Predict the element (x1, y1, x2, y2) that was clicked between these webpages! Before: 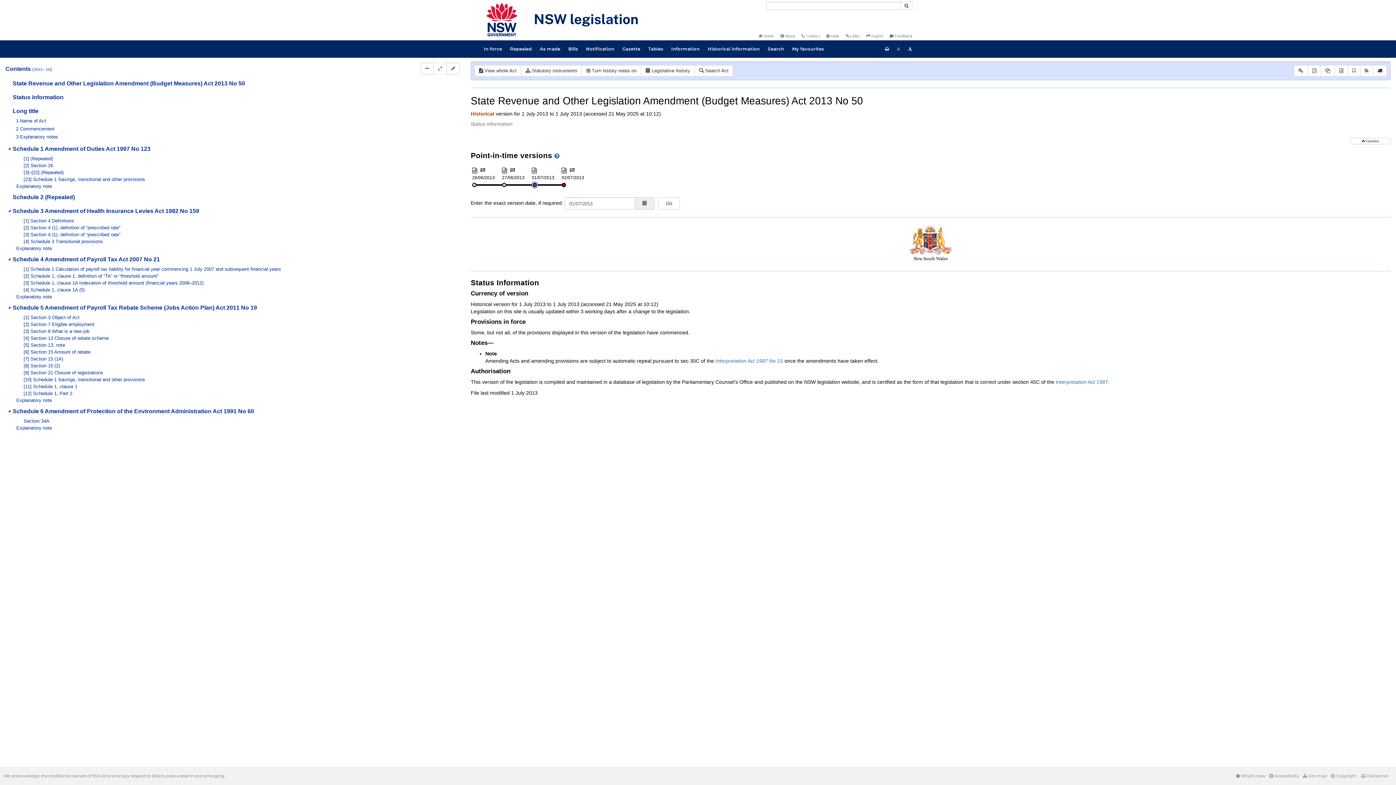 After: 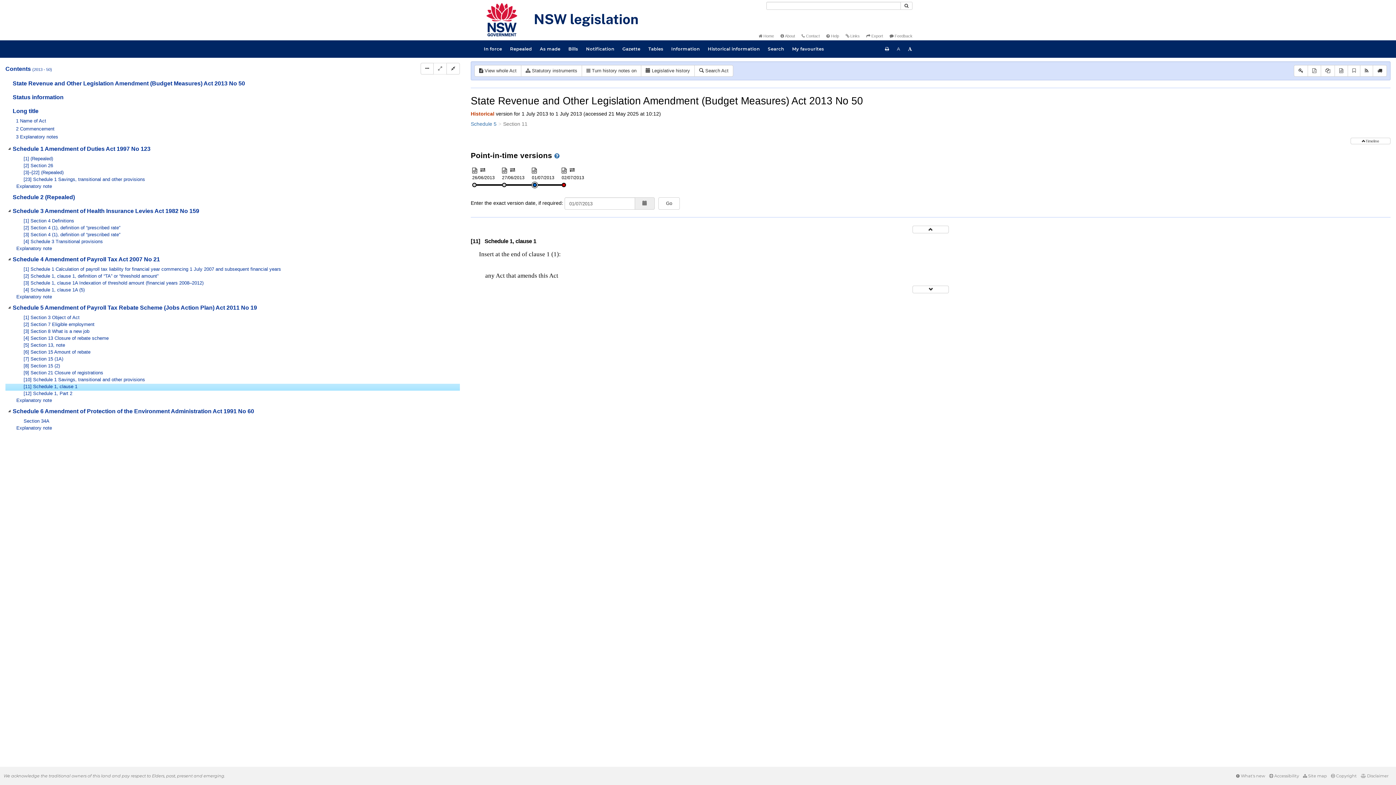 Action: label:  [11] Schedule 1, clause 1 bbox: (16, 384, 97, 390)